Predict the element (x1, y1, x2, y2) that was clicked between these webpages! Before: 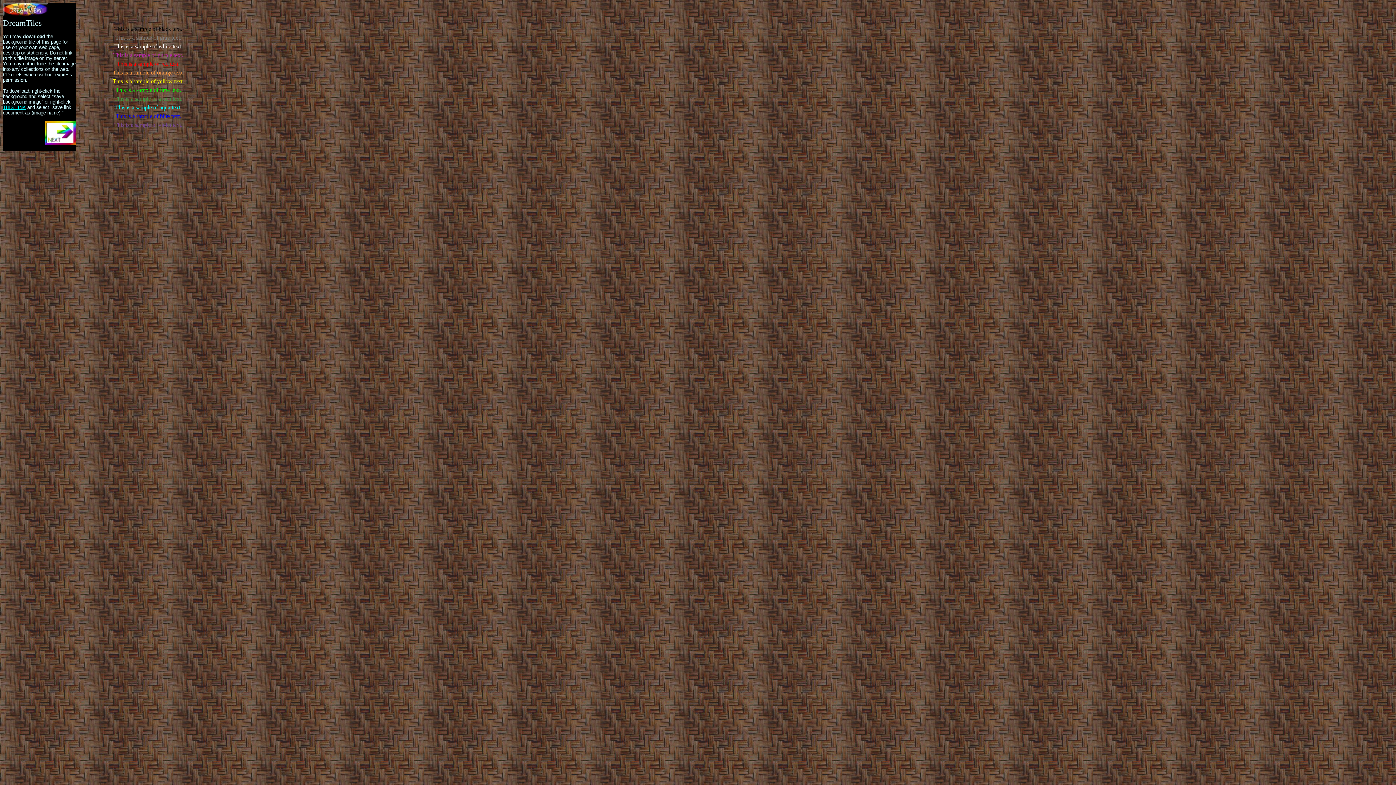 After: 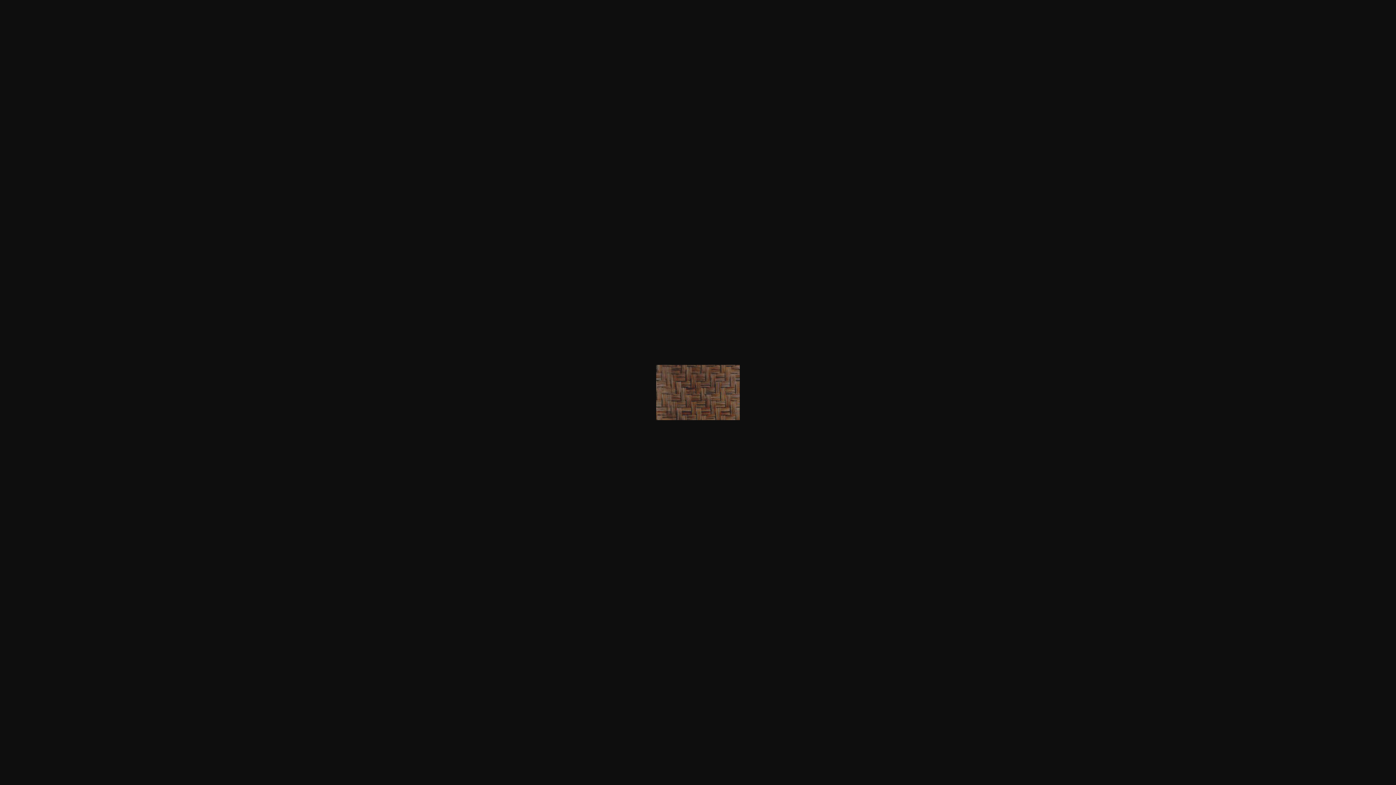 Action: label: THIS LINK bbox: (2, 104, 25, 110)